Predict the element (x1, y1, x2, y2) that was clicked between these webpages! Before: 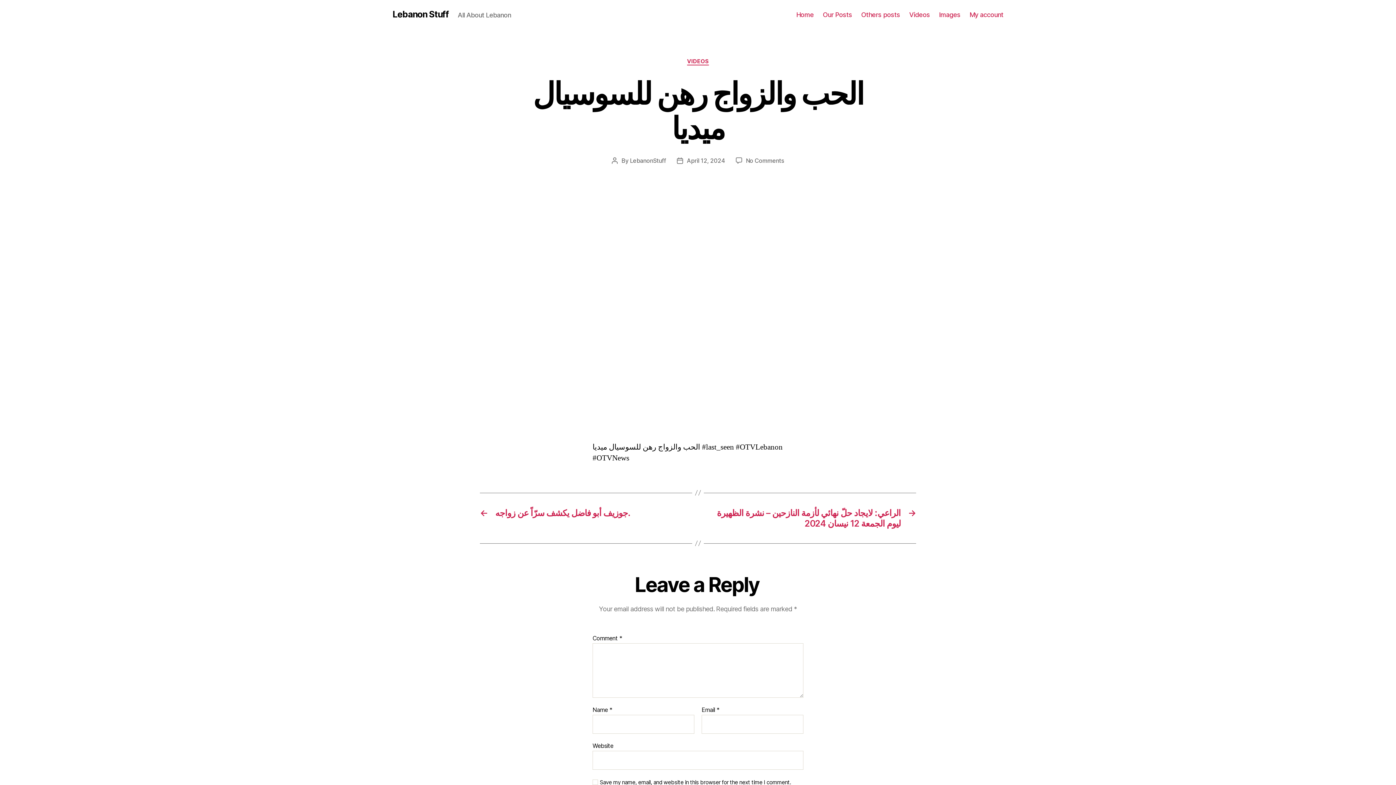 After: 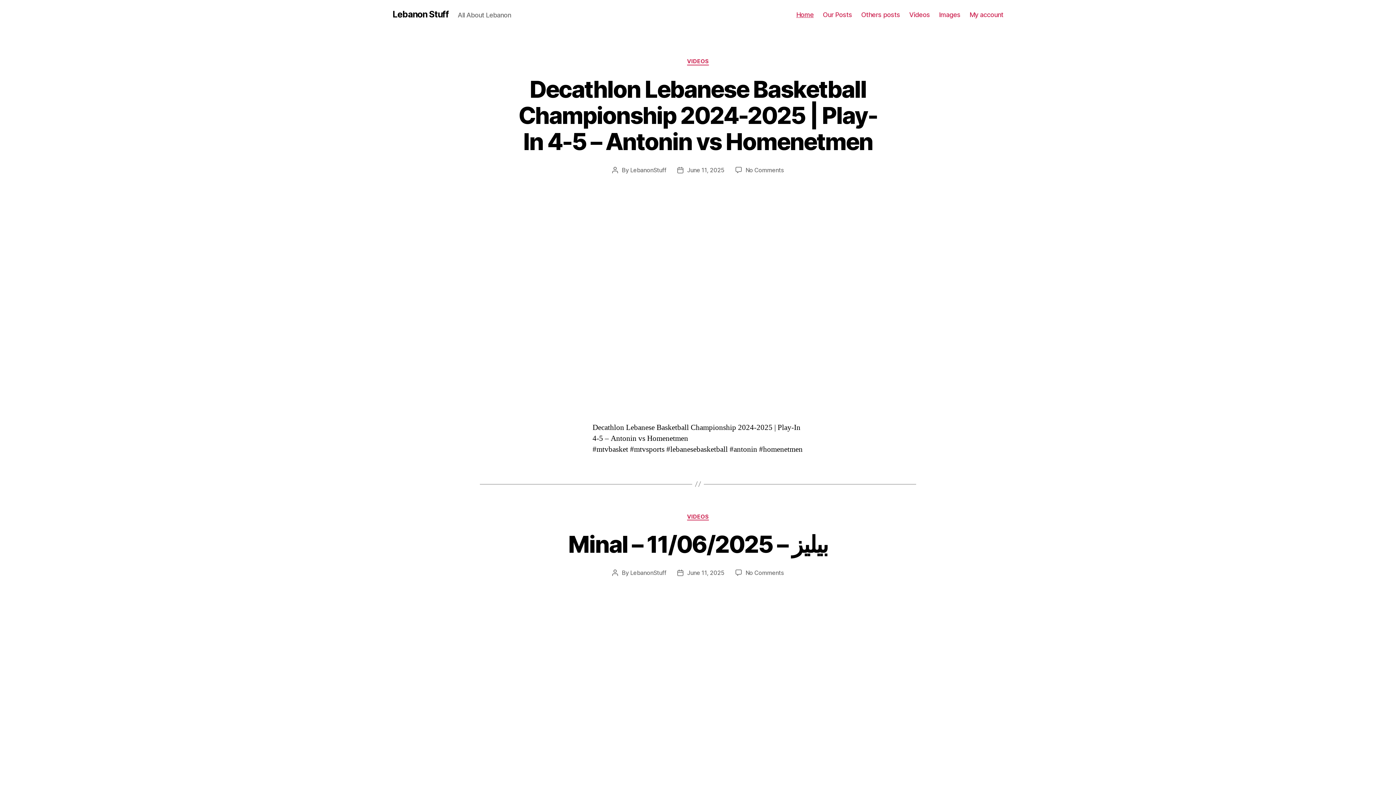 Action: bbox: (392, 10, 449, 18) label: Lebanon Stuff